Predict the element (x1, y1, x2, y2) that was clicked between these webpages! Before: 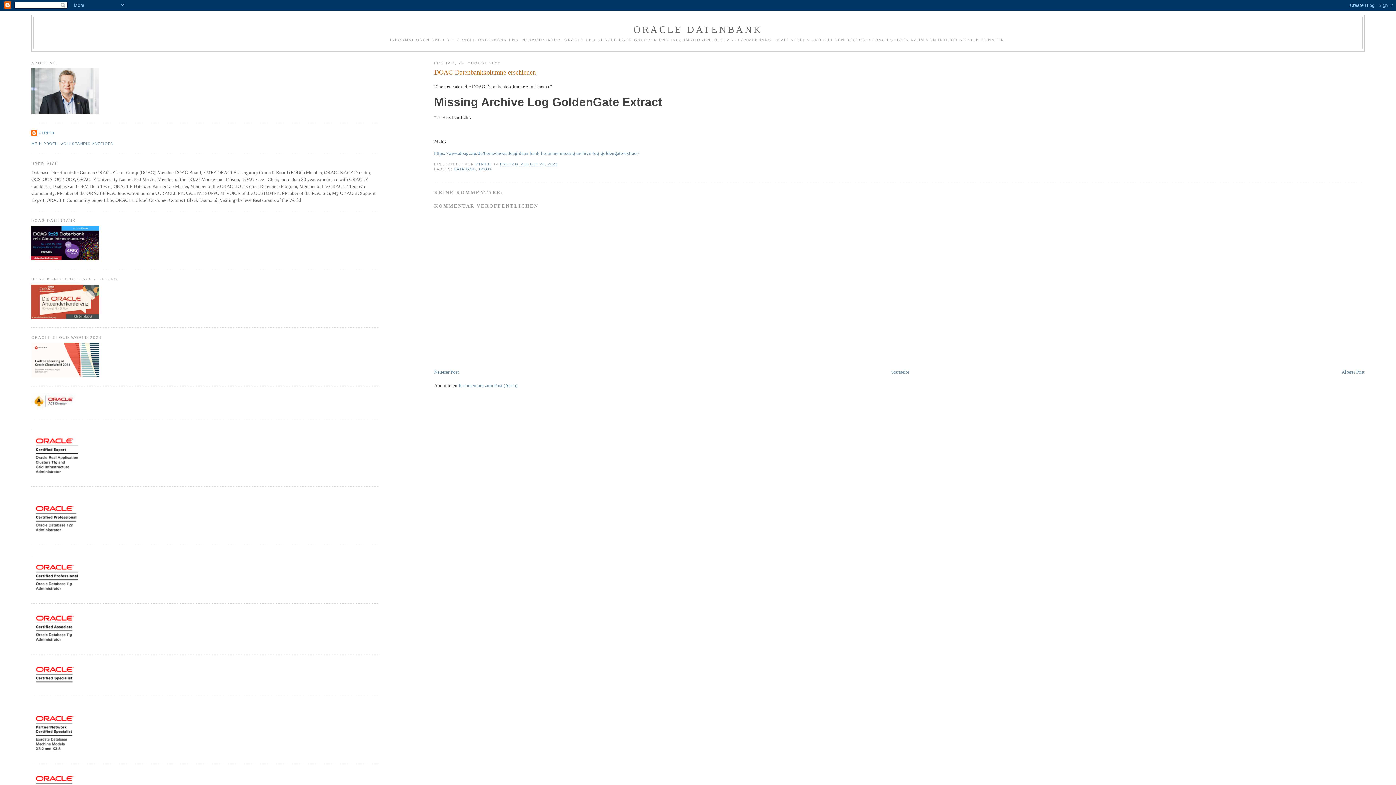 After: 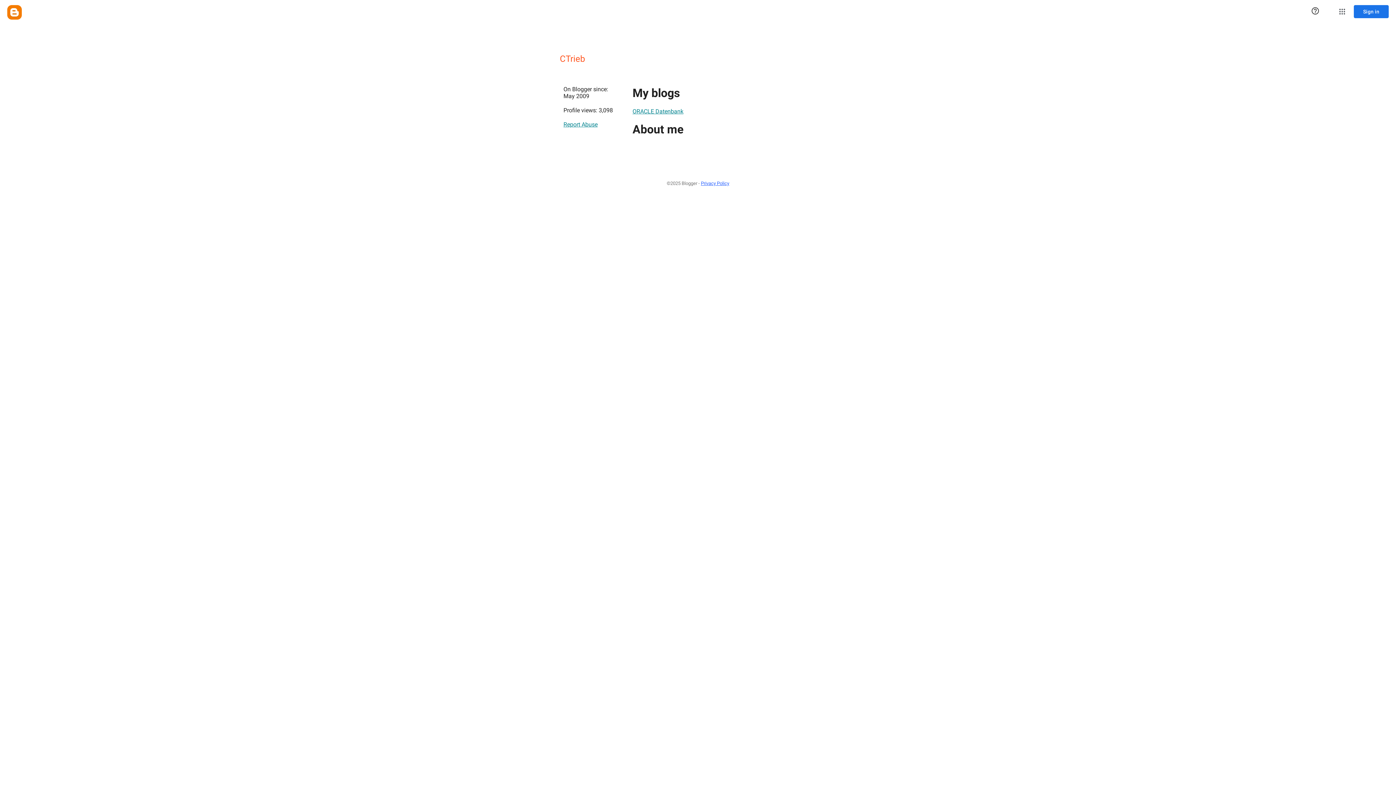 Action: label: CTRIEB  bbox: (475, 162, 492, 166)